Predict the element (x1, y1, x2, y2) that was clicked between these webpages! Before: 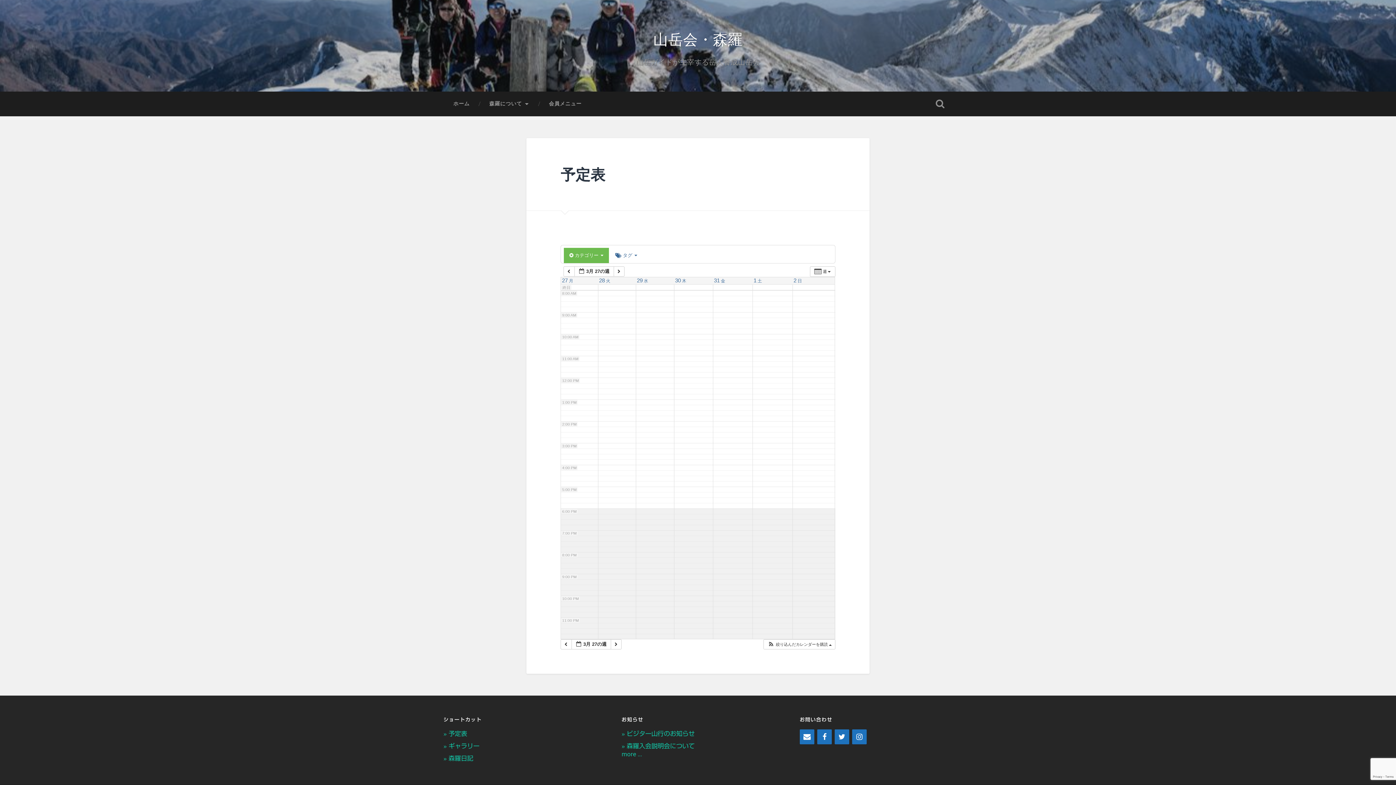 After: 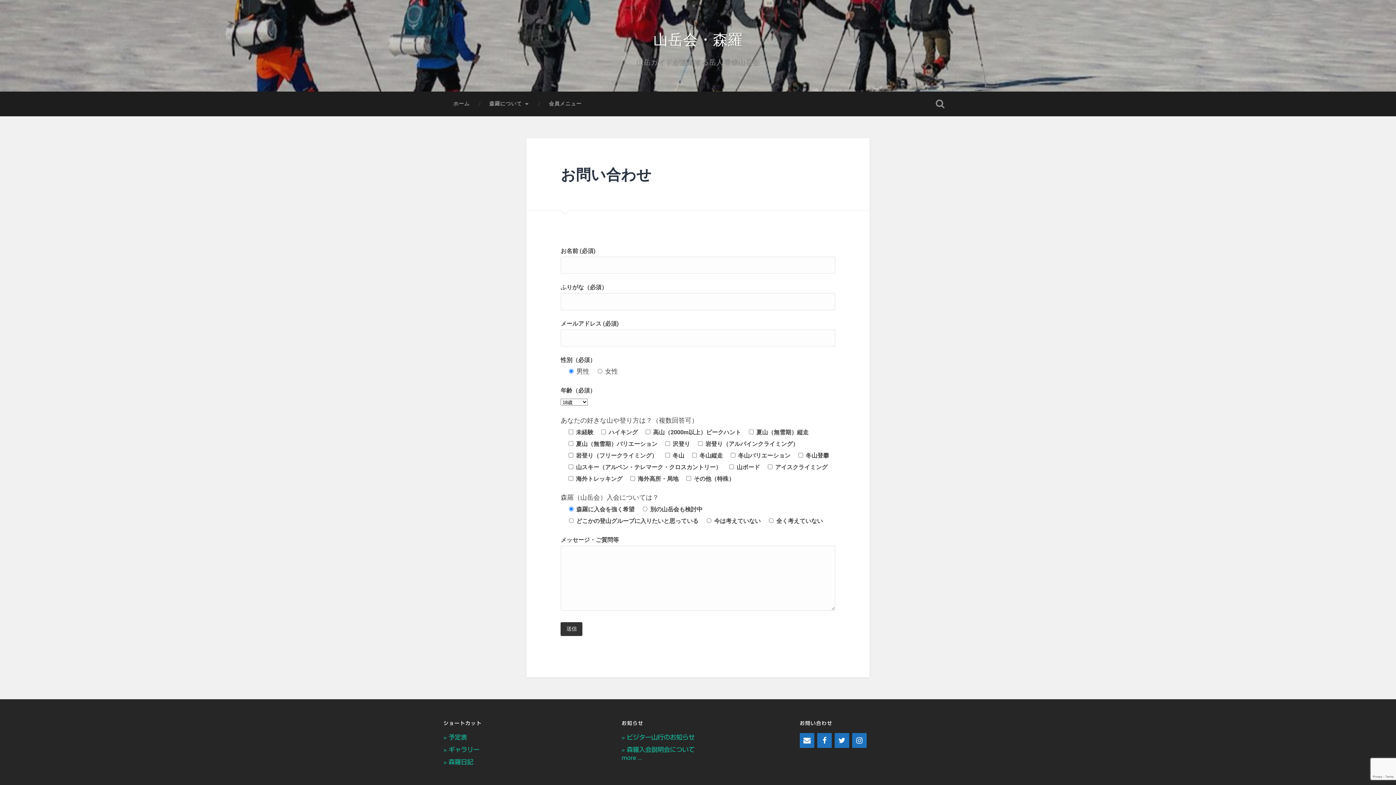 Action: label: 連絡 bbox: (800, 729, 814, 744)